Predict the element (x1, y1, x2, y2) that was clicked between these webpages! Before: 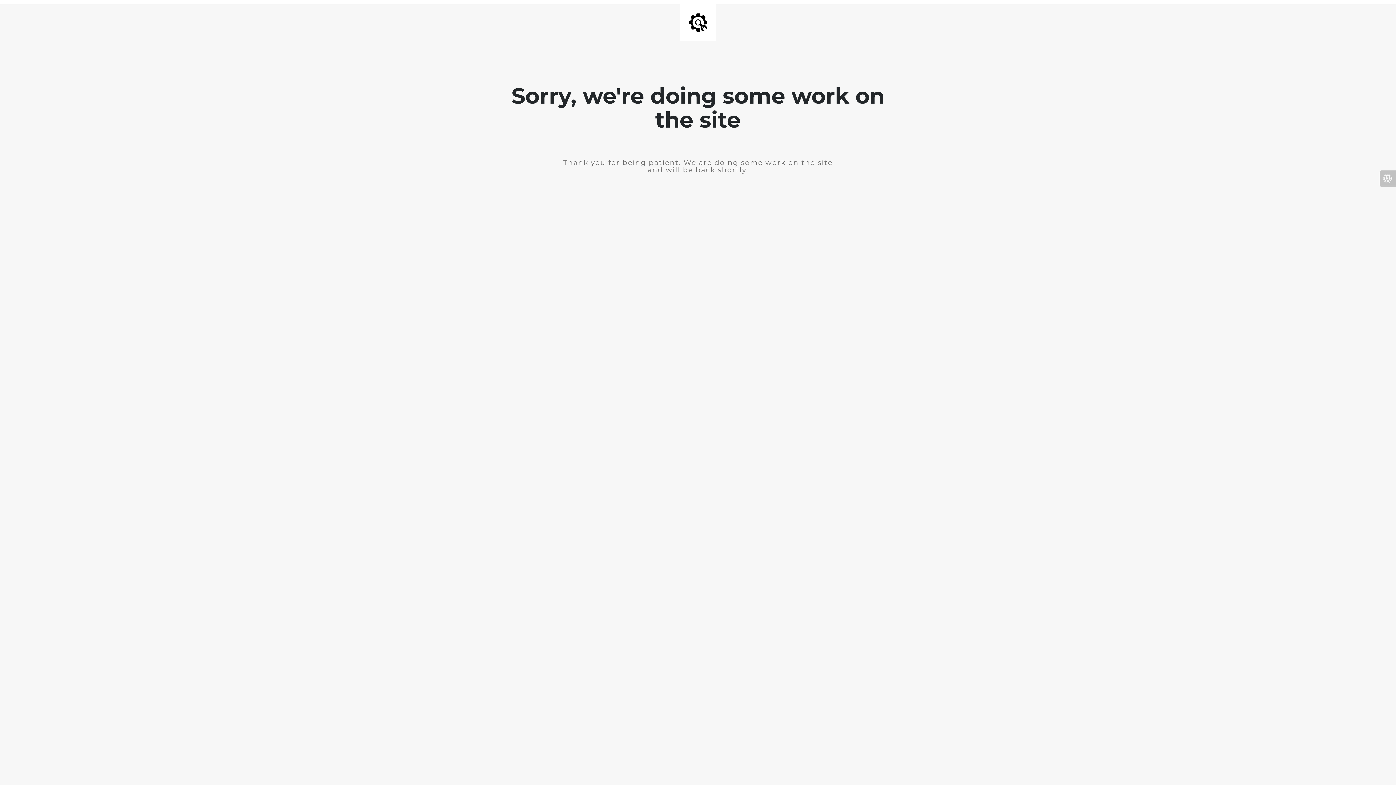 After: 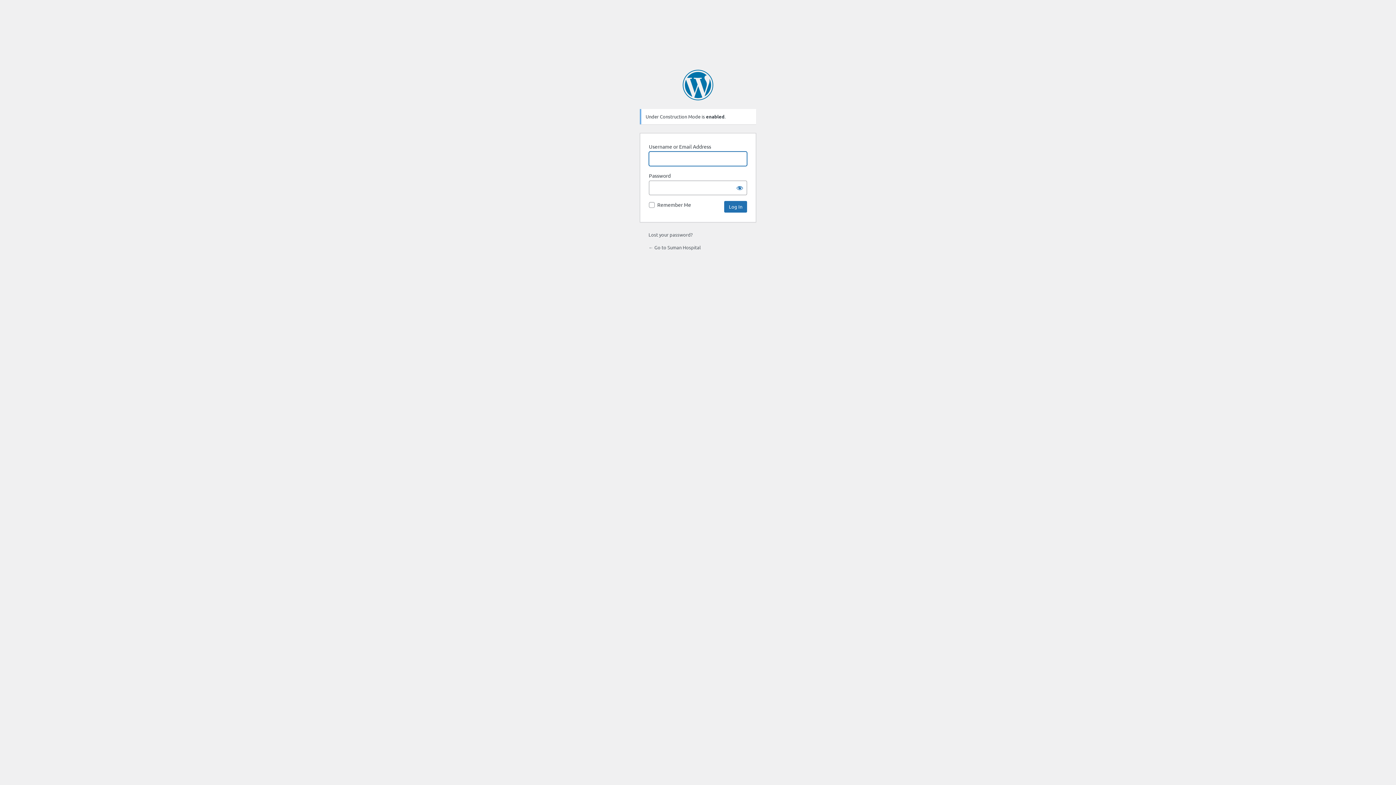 Action: bbox: (1380, 170, 1396, 186)